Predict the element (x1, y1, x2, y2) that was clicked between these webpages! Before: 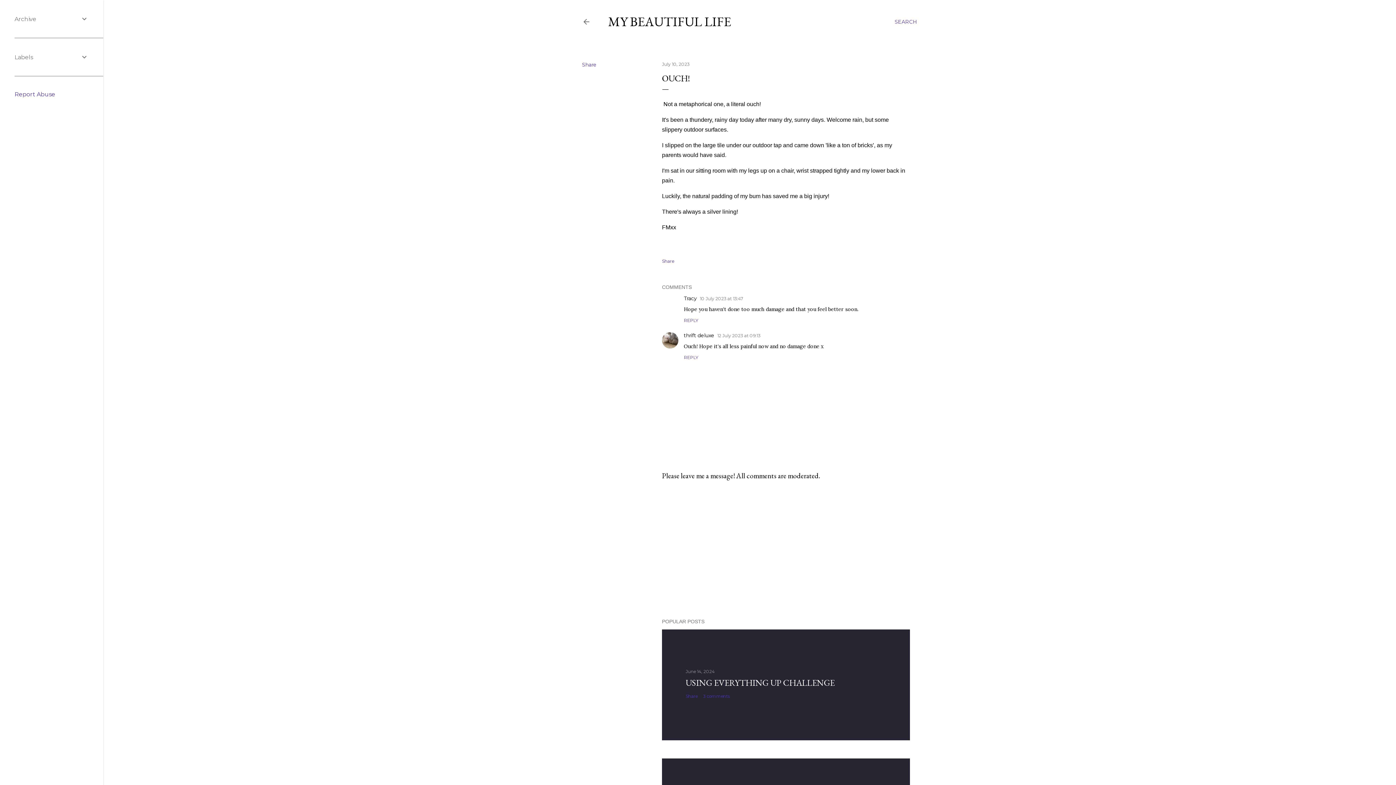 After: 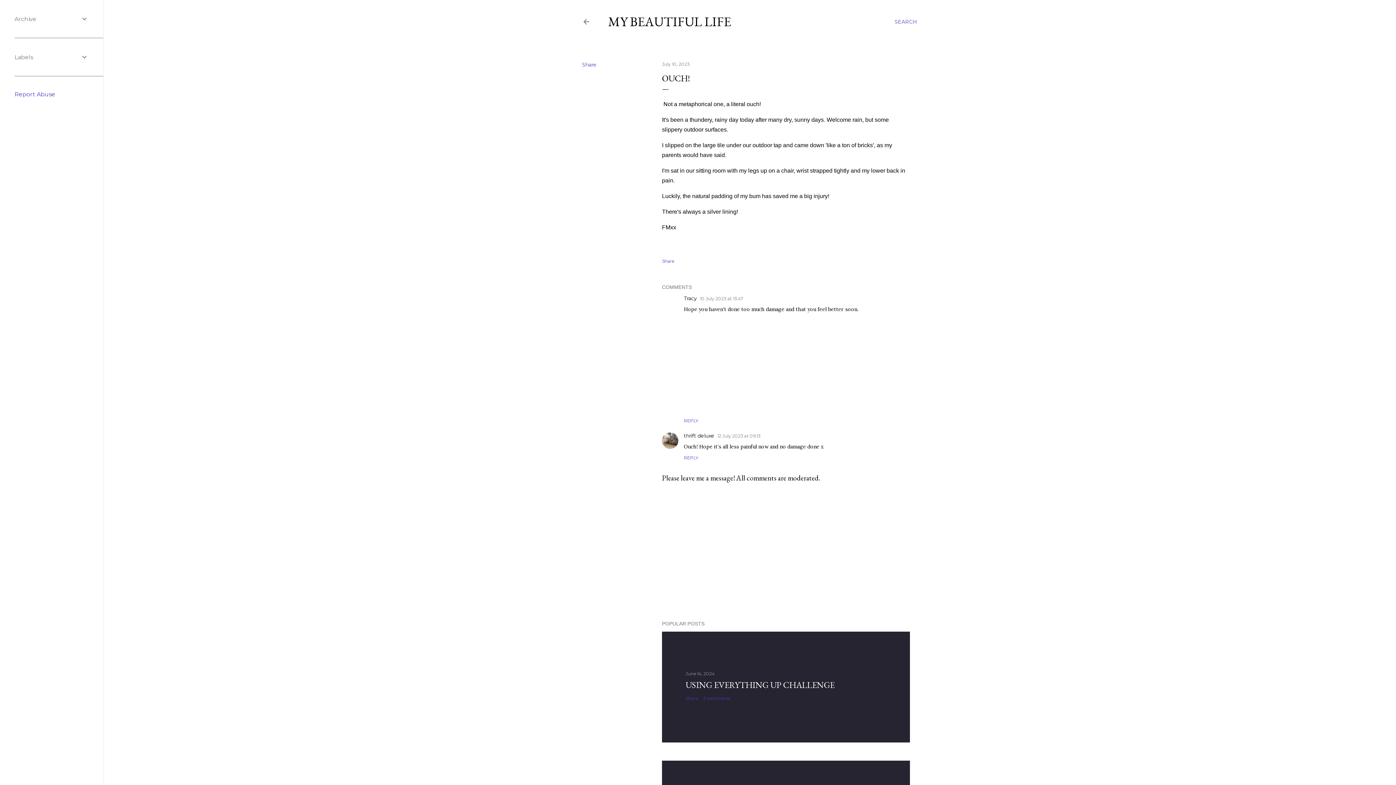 Action: label: REPLY bbox: (684, 317, 698, 323)